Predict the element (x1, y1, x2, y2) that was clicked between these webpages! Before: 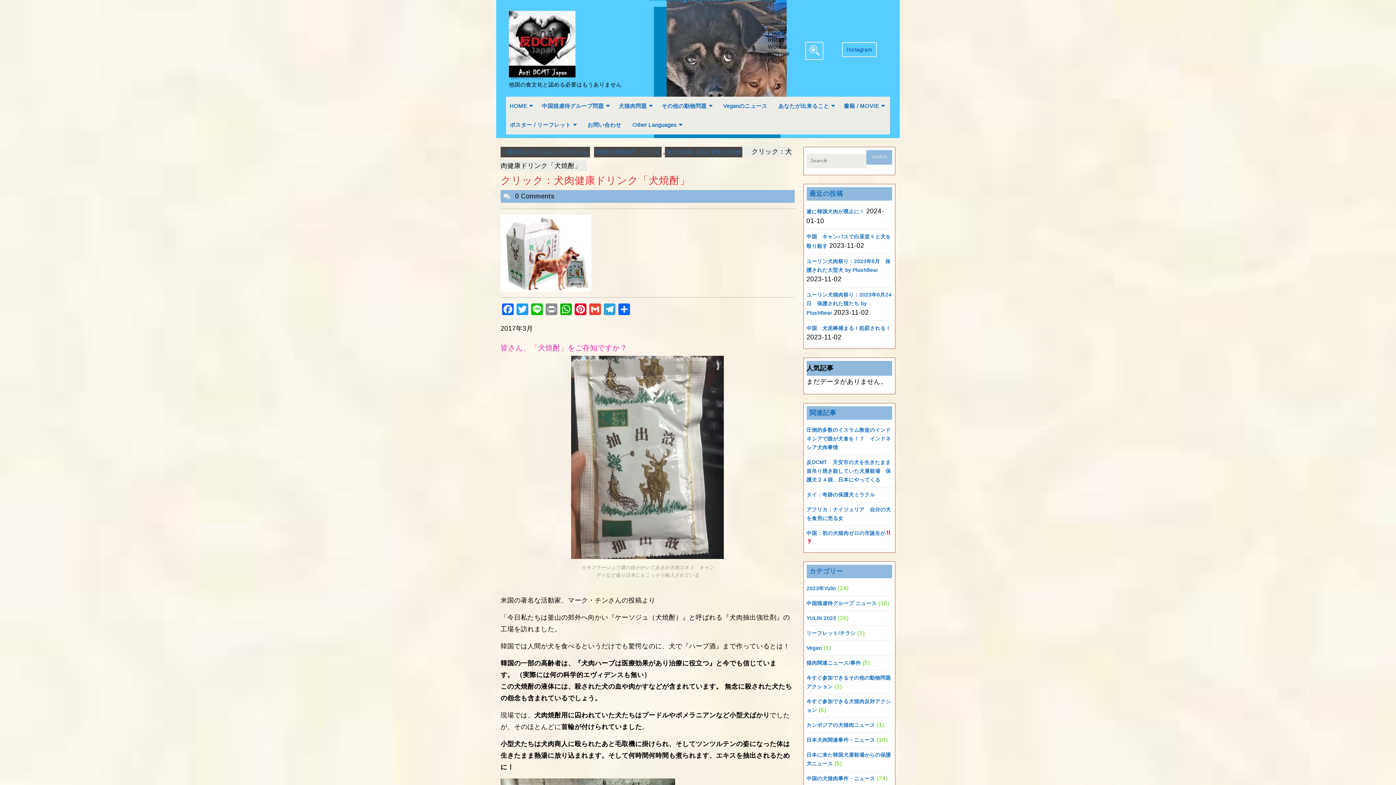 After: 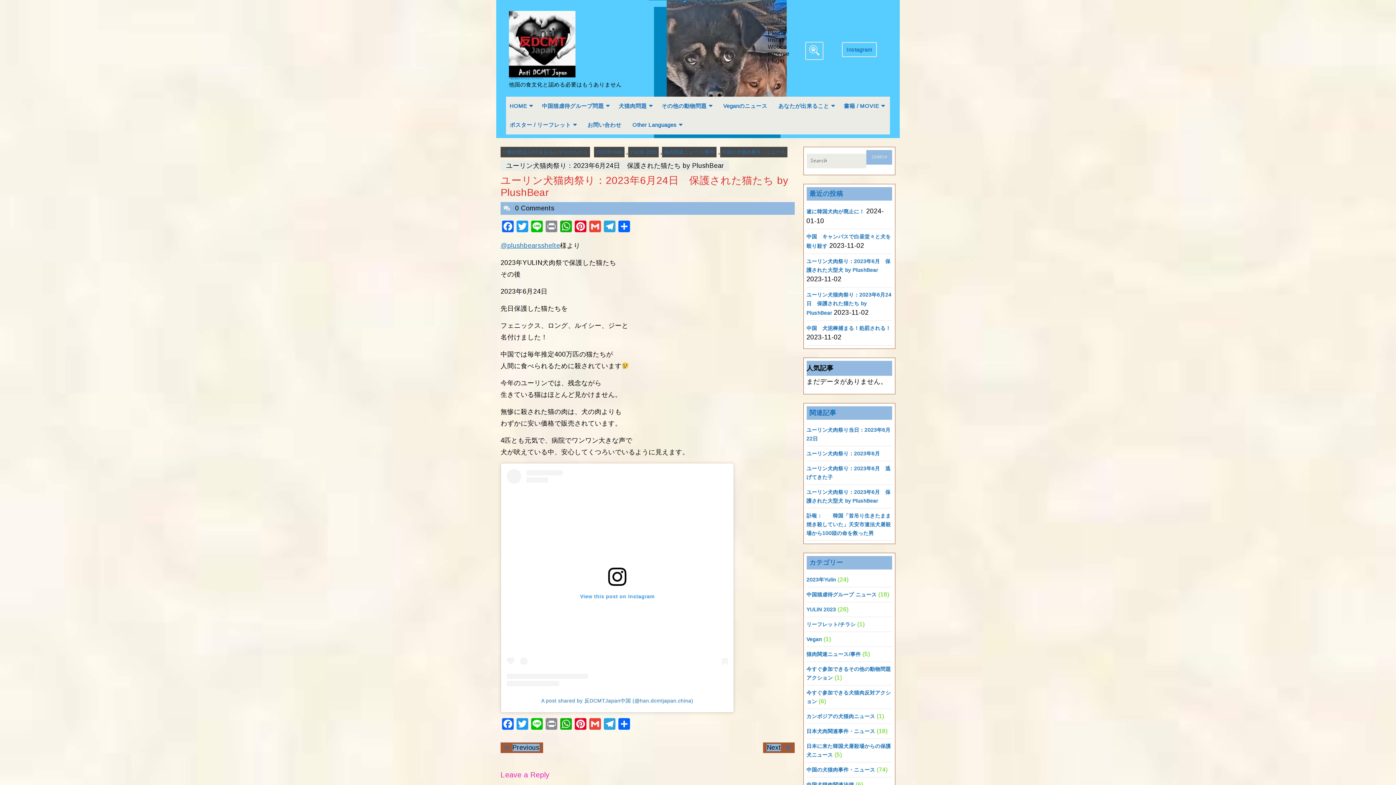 Action: bbox: (806, 292, 891, 316) label: ユーリン犬猫肉祭り：2023年6月24日　保護された猫たち by PlushBear